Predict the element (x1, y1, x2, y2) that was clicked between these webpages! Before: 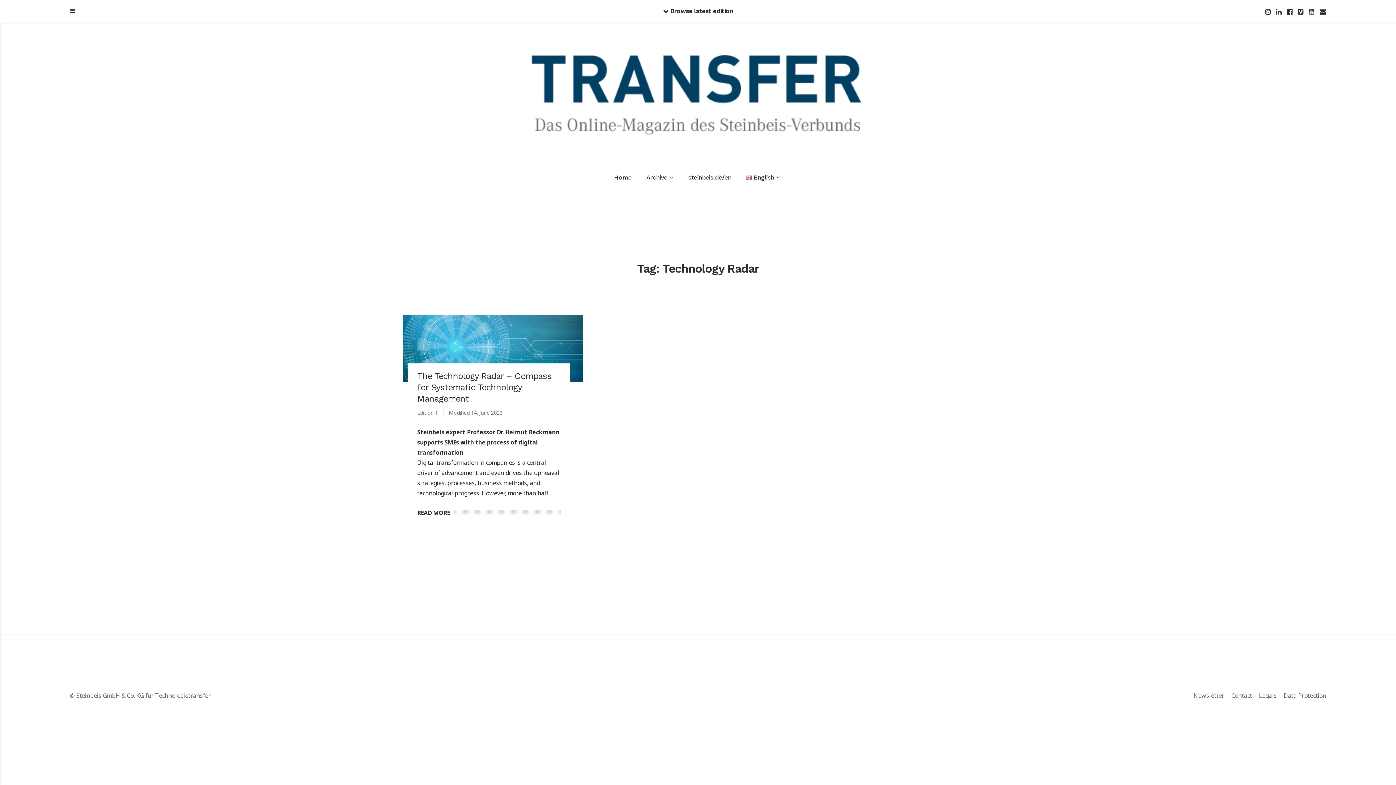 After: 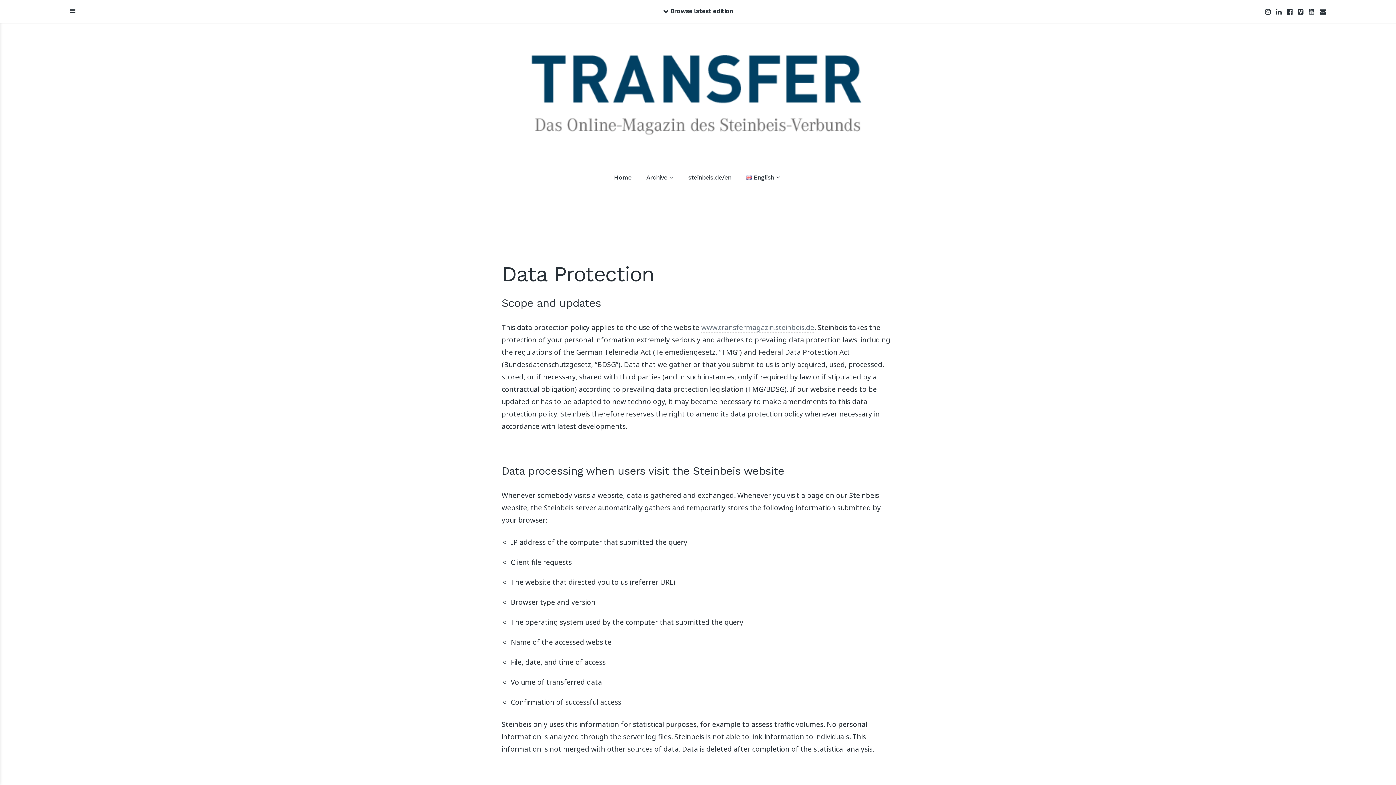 Action: bbox: (1284, 692, 1326, 700) label: Data Protection